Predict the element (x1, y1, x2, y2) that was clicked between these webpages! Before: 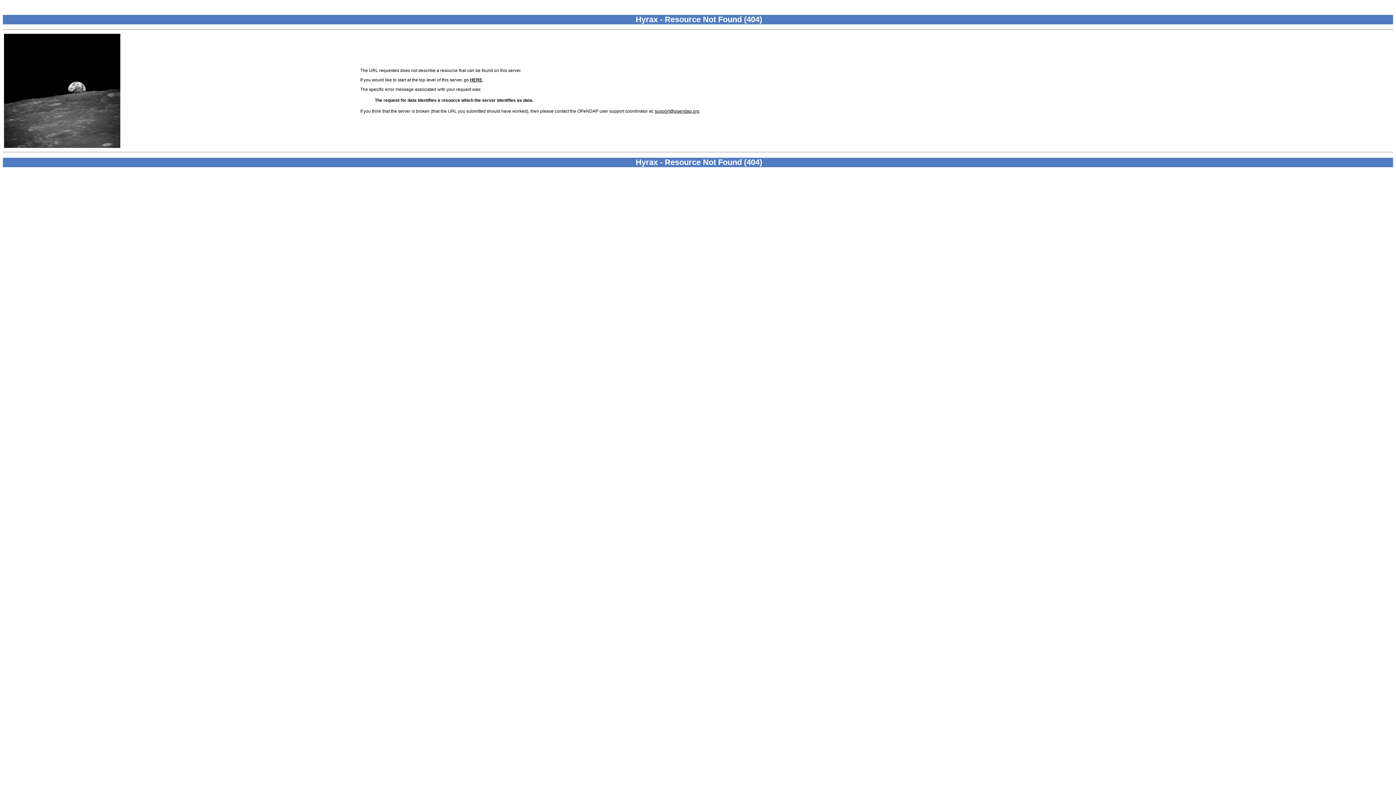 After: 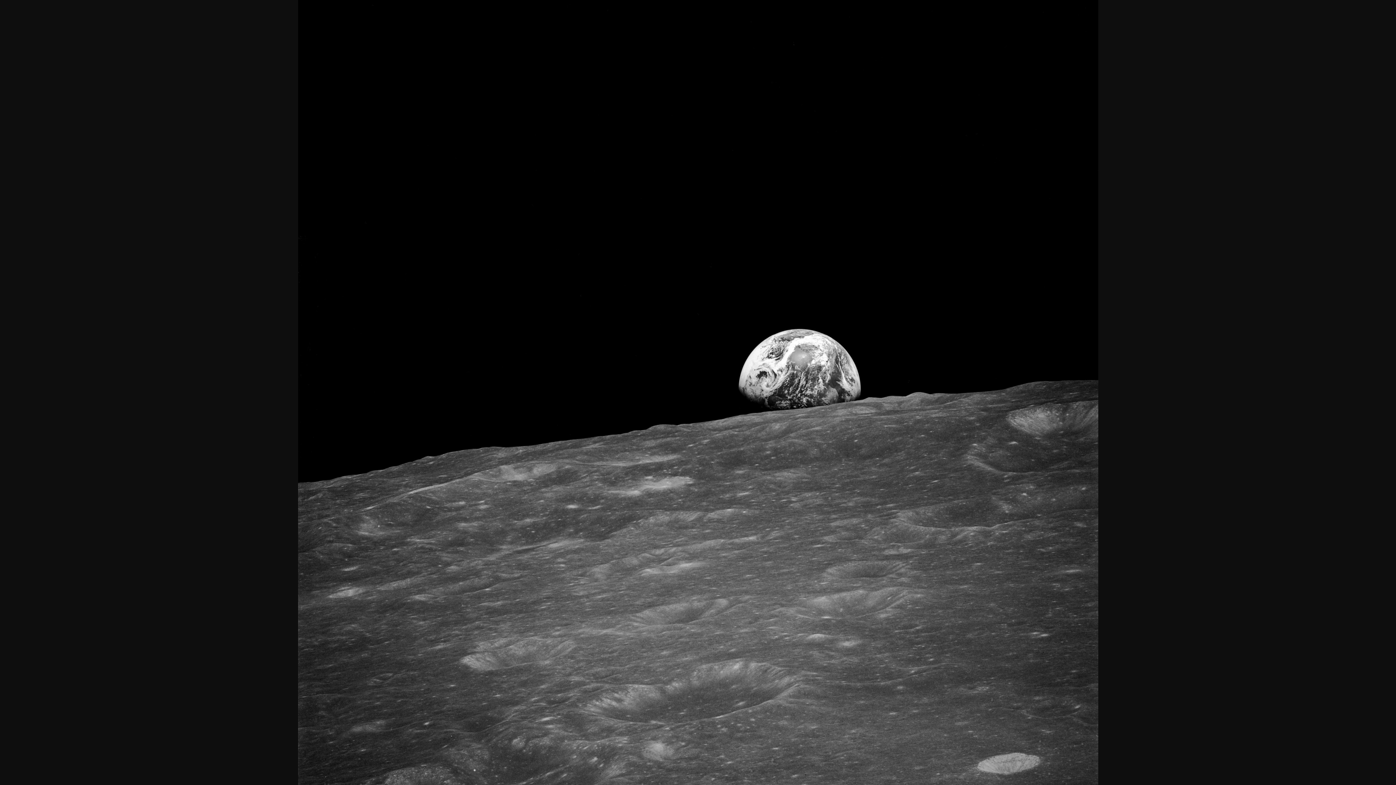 Action: bbox: (4, 143, 120, 149)